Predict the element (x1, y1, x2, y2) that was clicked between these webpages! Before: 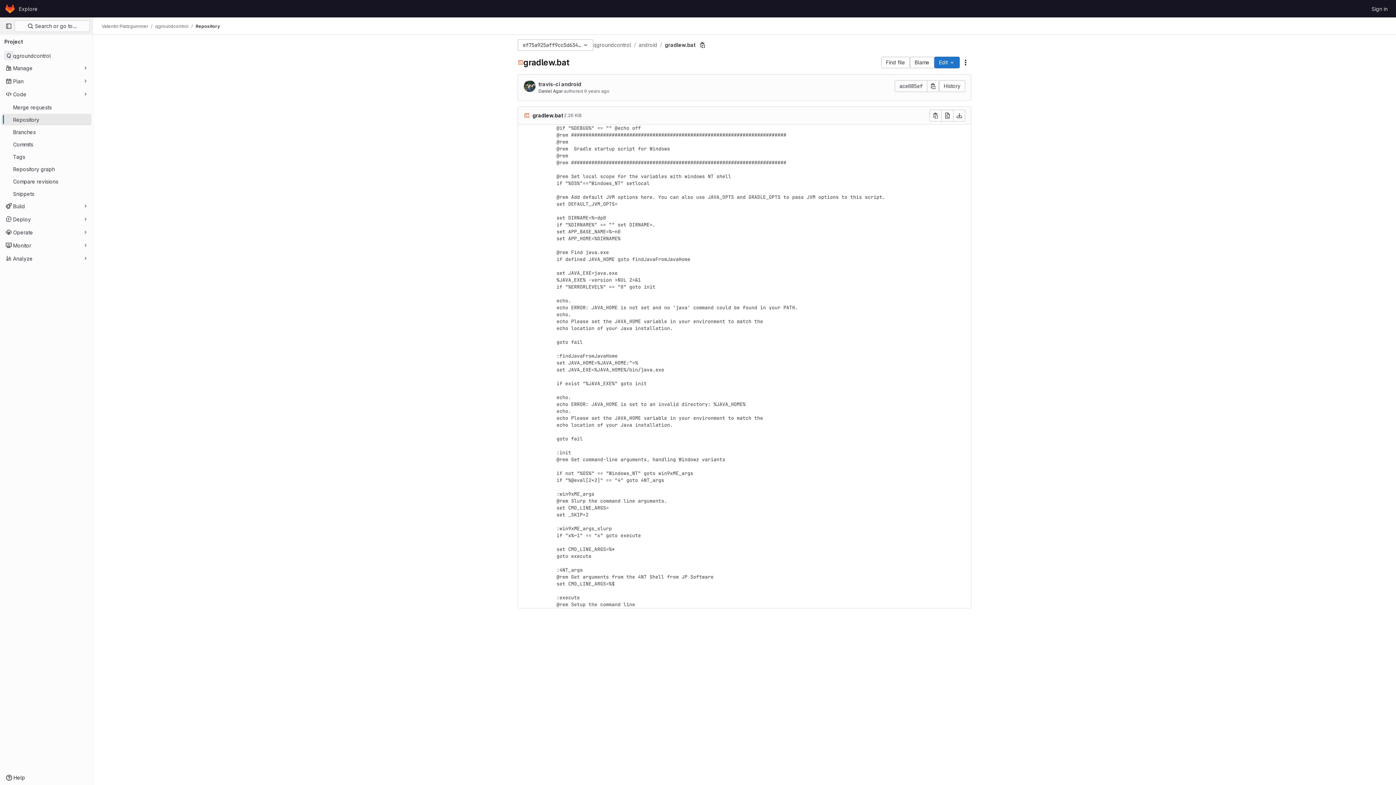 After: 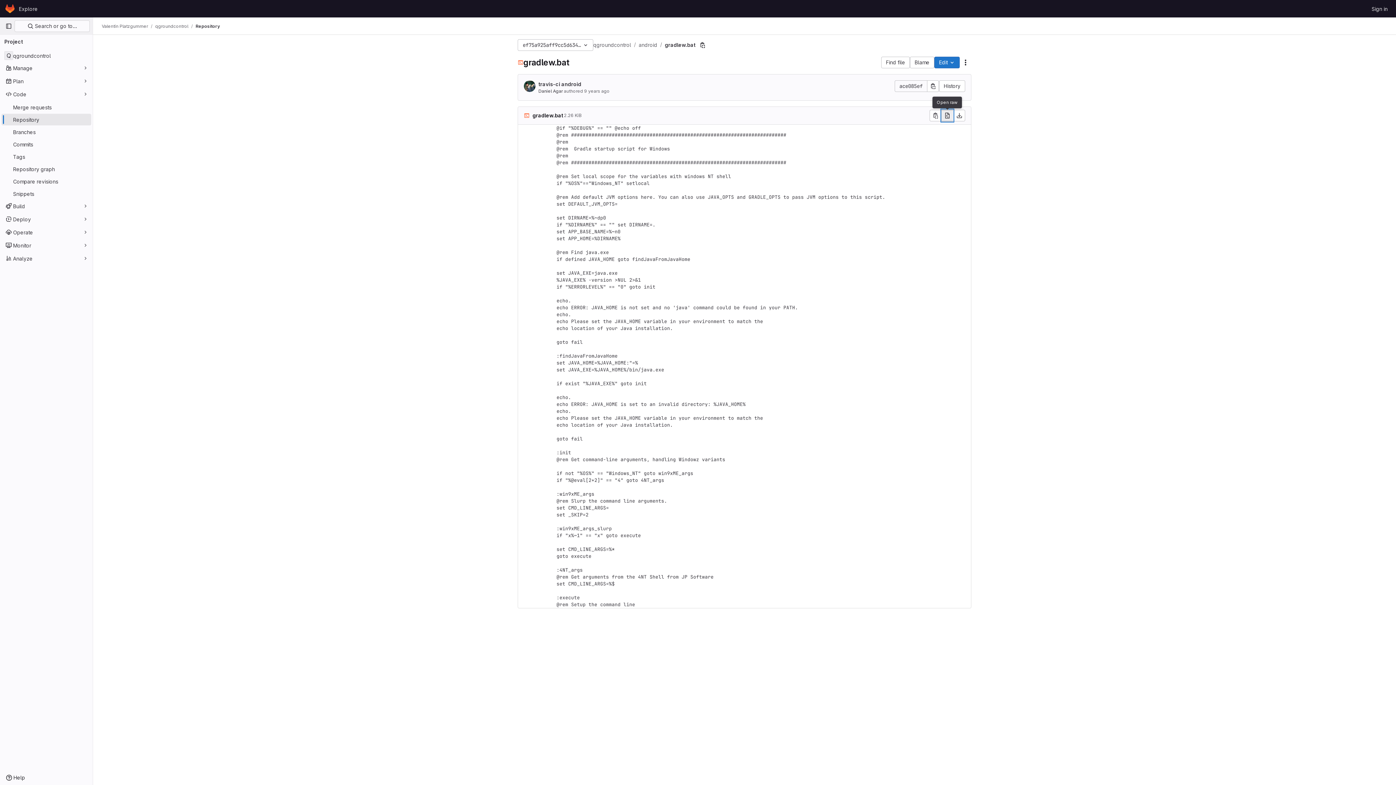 Action: bbox: (941, 109, 953, 121) label: Open raw